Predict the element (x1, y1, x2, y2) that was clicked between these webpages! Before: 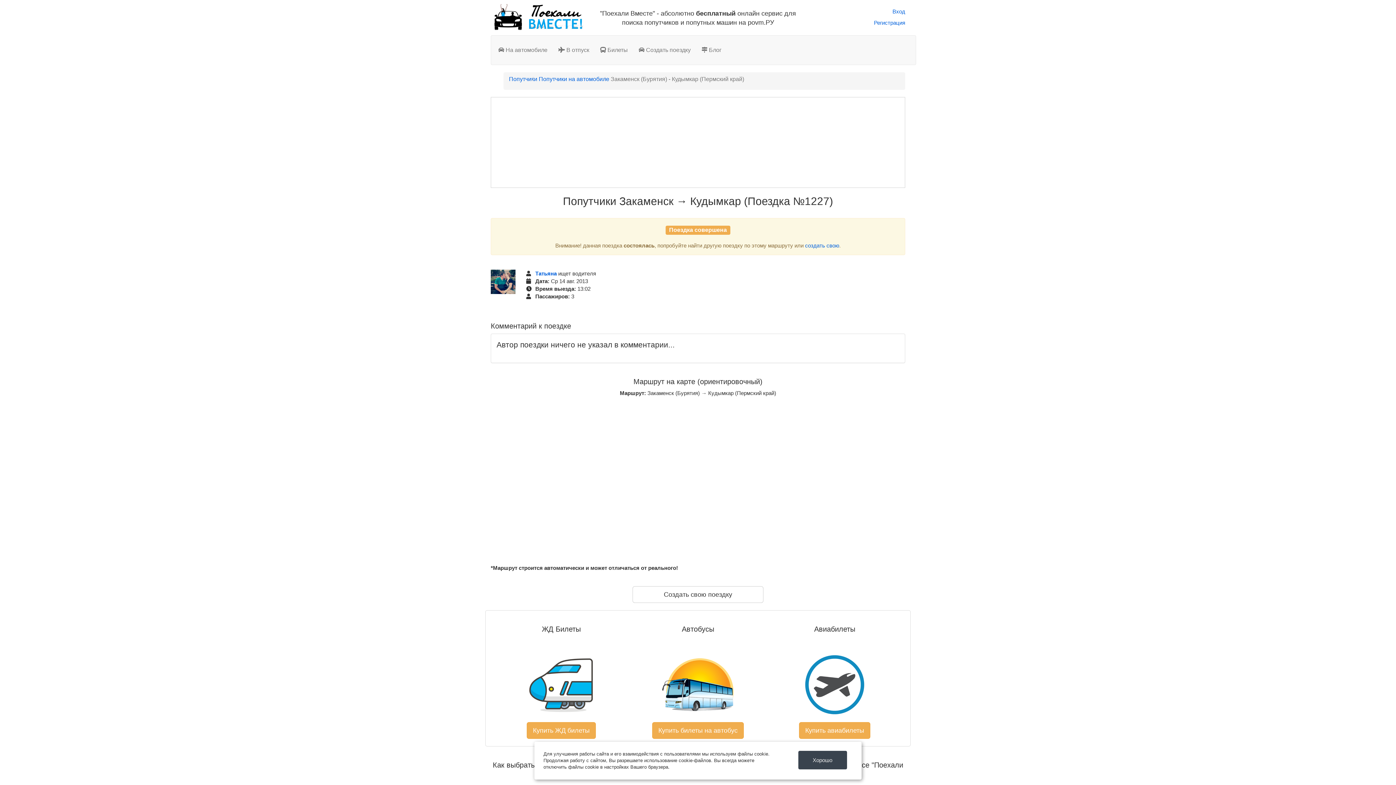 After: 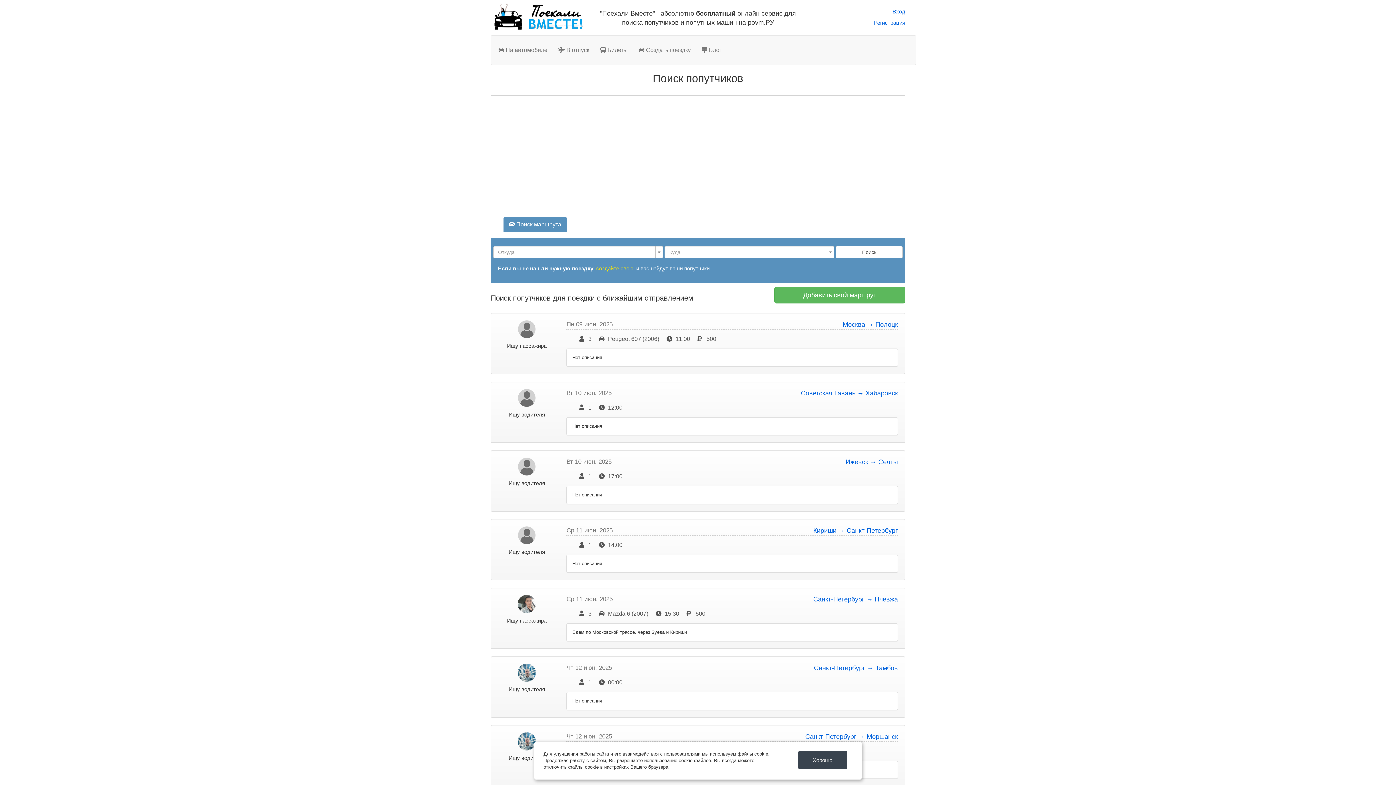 Action: bbox: (509, 75, 537, 82) label: Попутчики